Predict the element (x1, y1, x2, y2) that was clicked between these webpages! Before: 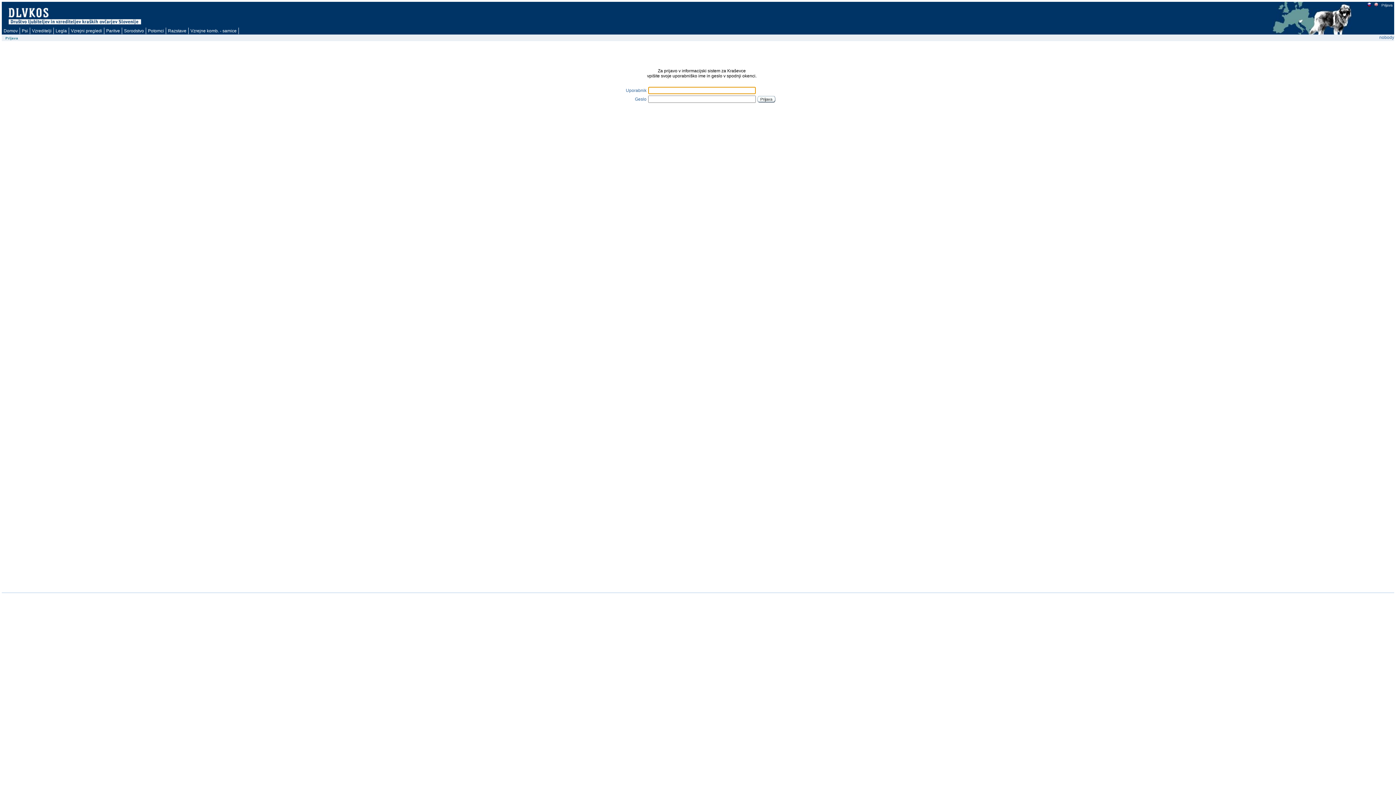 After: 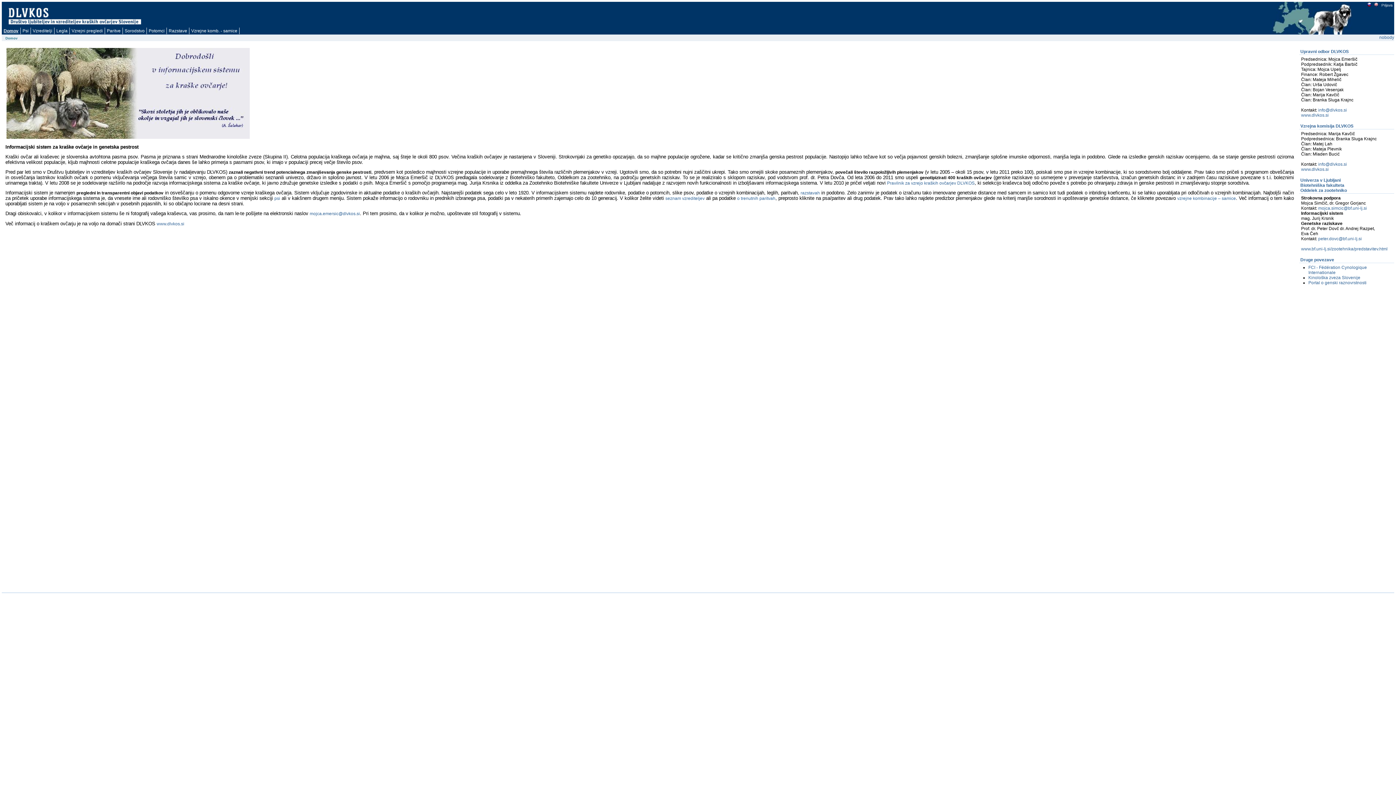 Action: label: Domov bbox: (1, 27, 20, 34)